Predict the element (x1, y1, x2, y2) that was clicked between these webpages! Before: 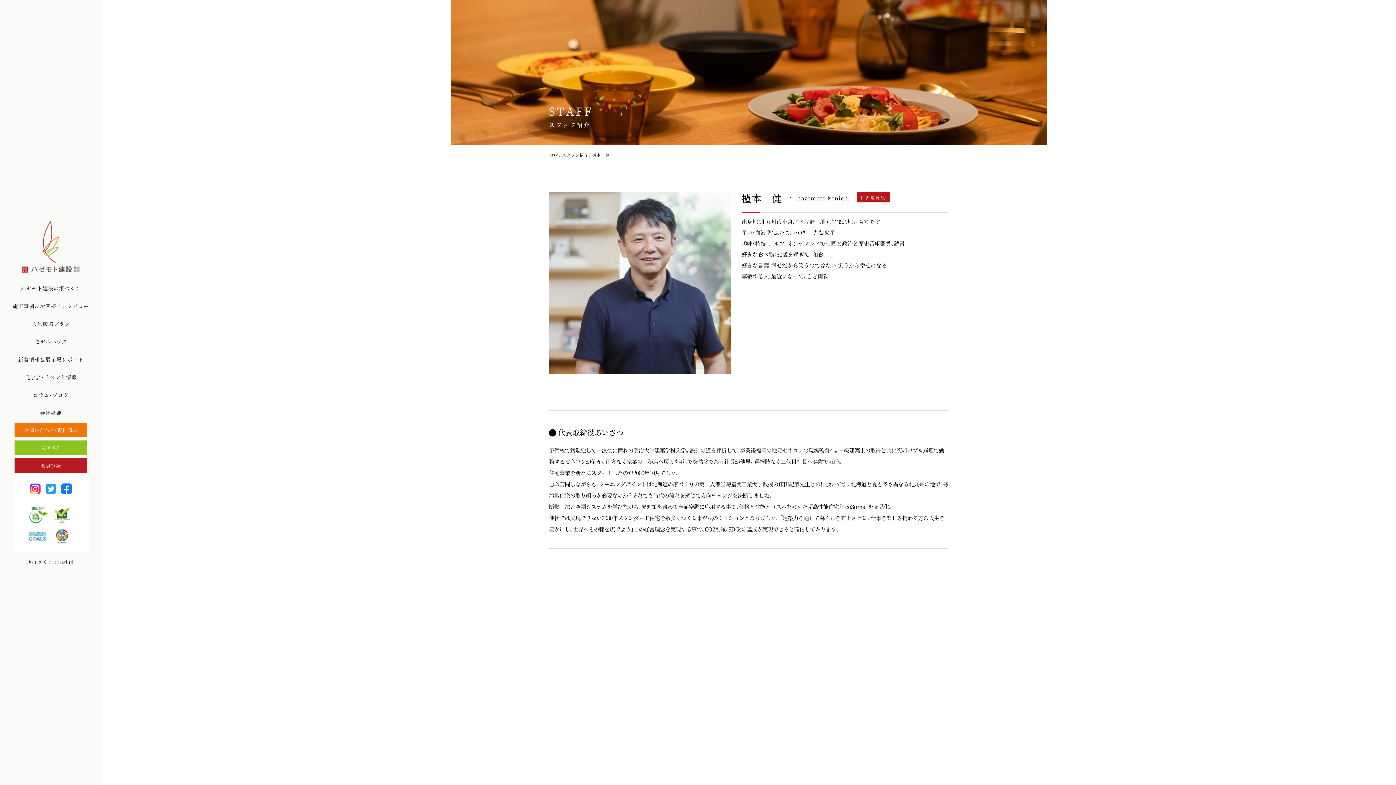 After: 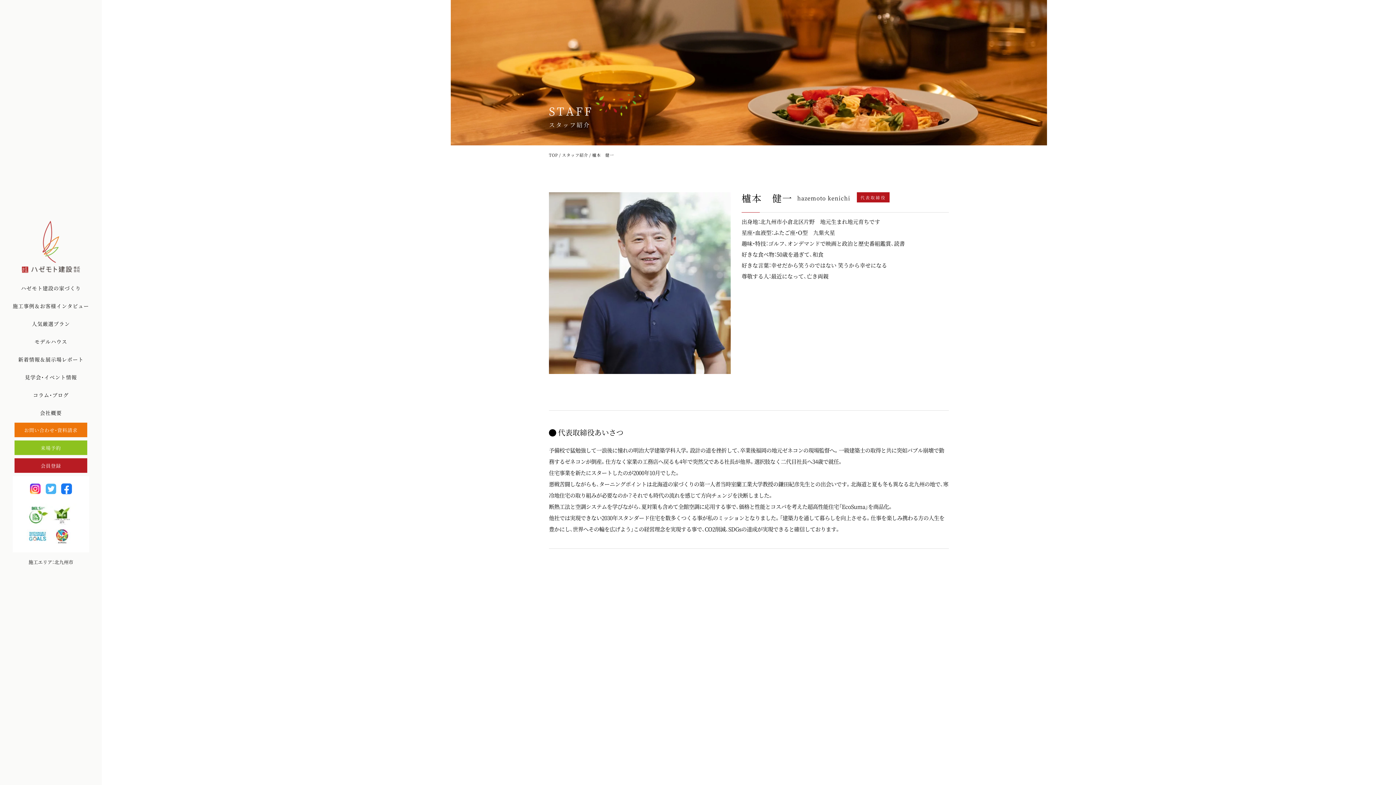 Action: bbox: (45, 483, 56, 494)